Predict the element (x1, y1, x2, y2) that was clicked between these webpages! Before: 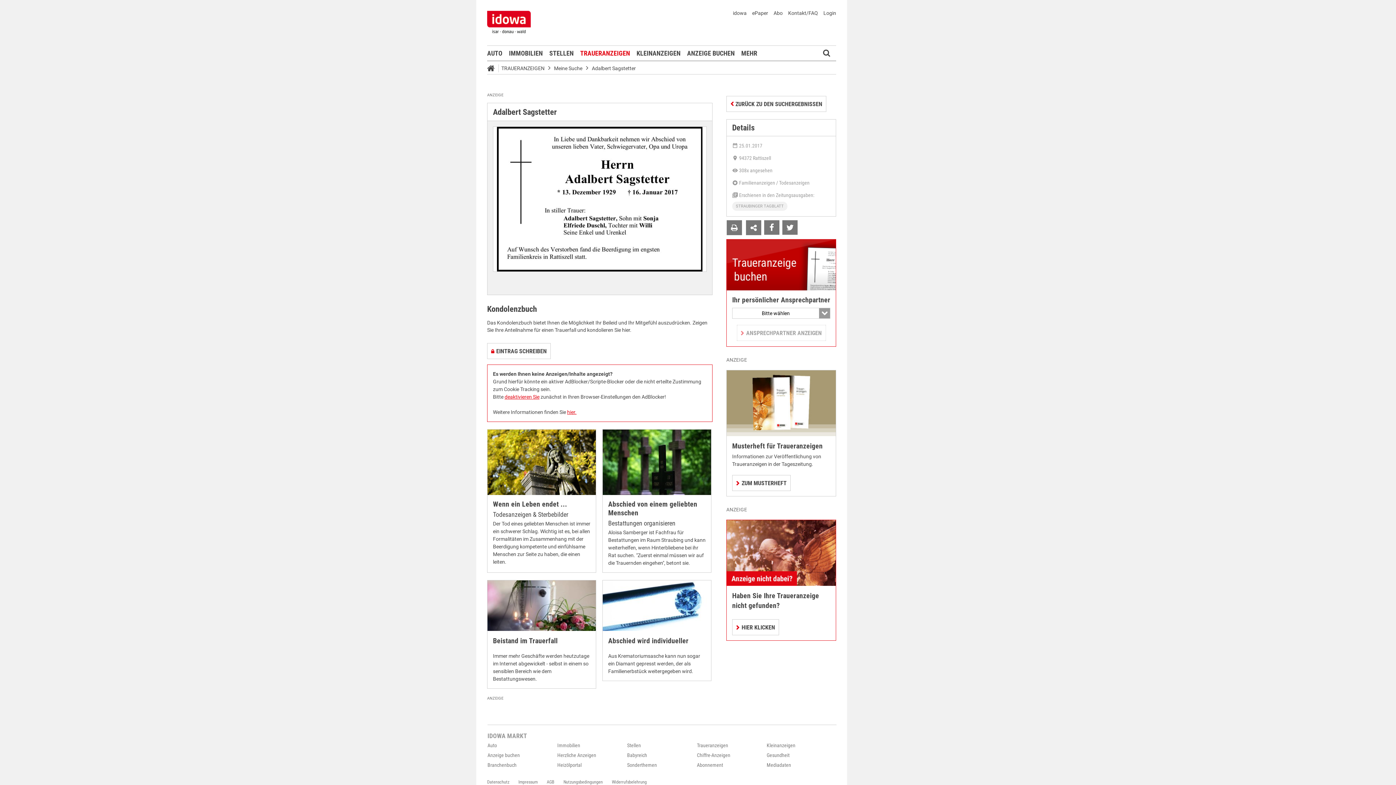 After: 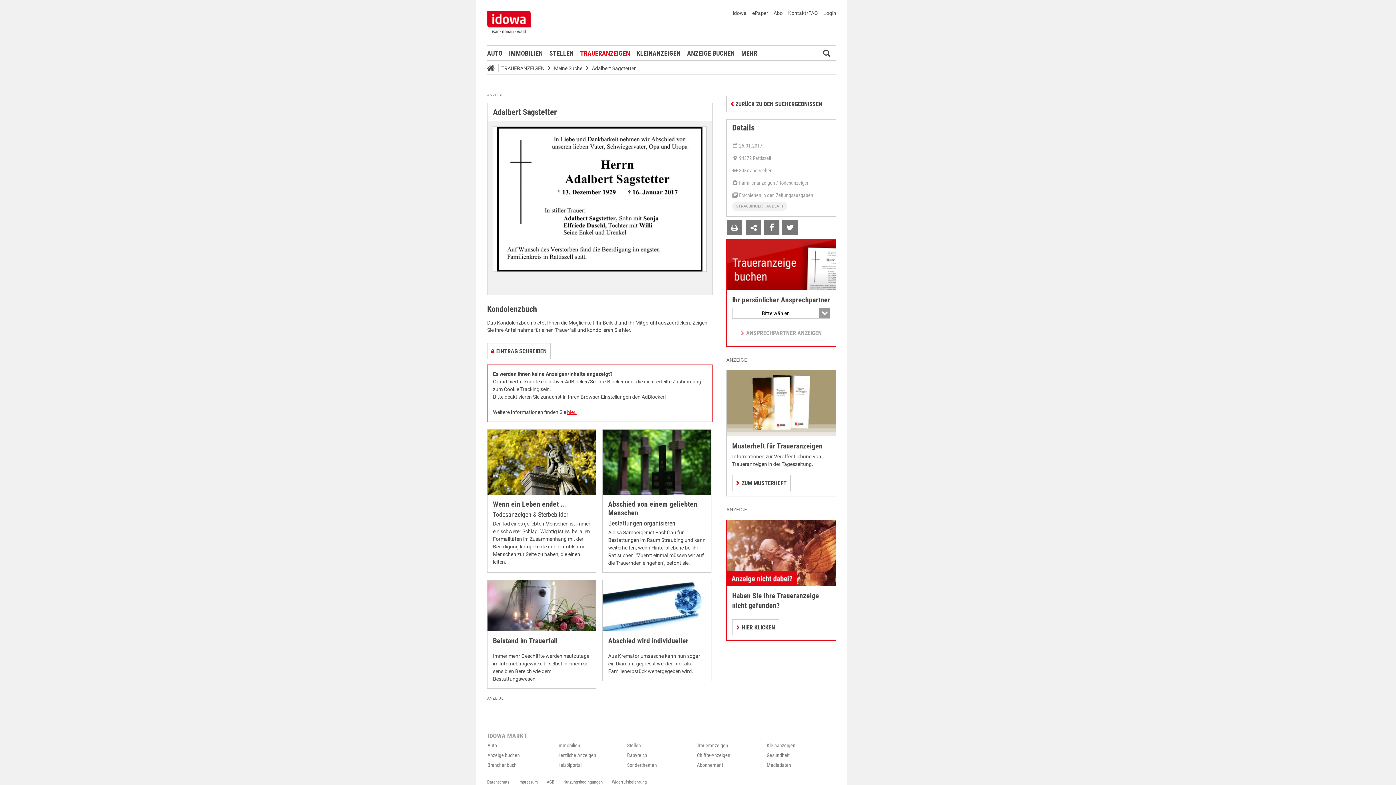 Action: label: deaktivieren Sie bbox: (504, 394, 539, 400)